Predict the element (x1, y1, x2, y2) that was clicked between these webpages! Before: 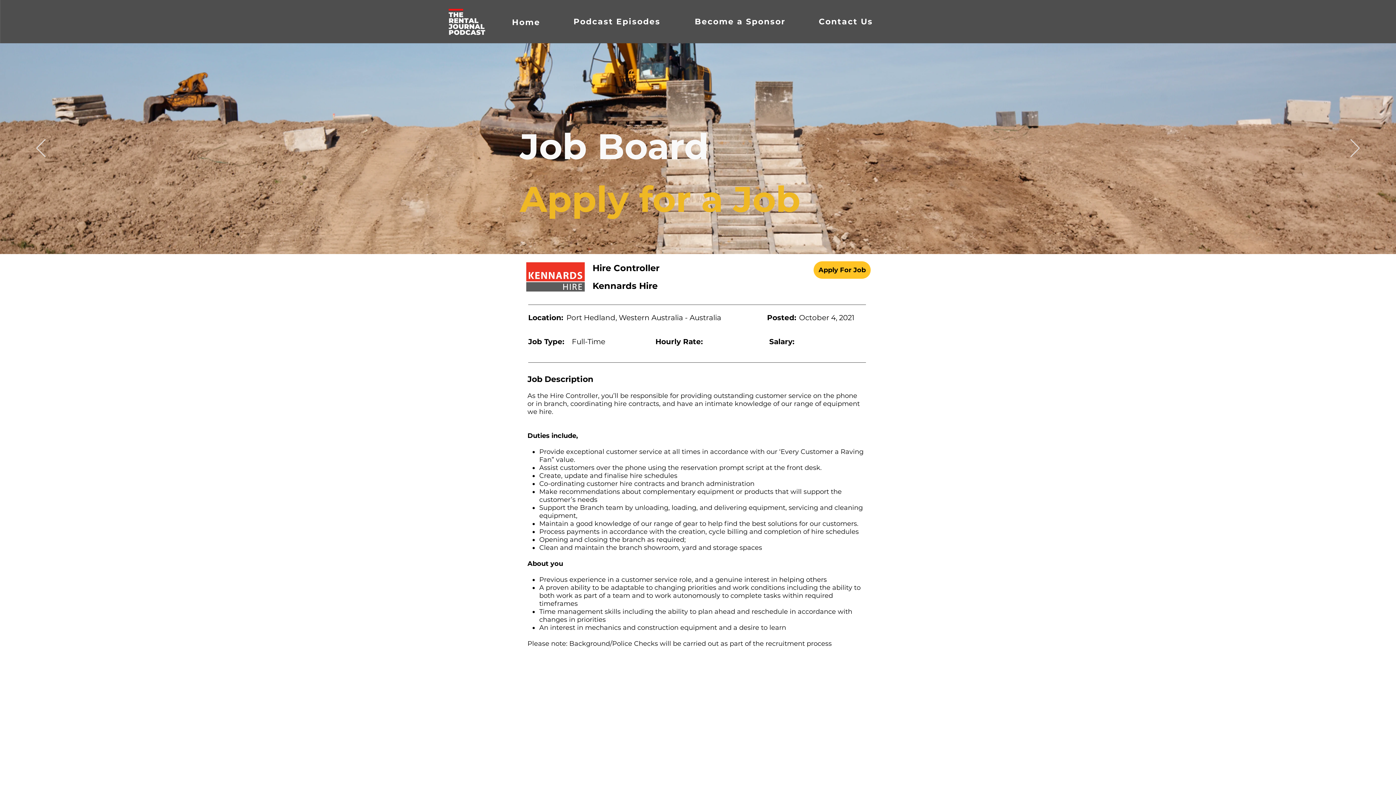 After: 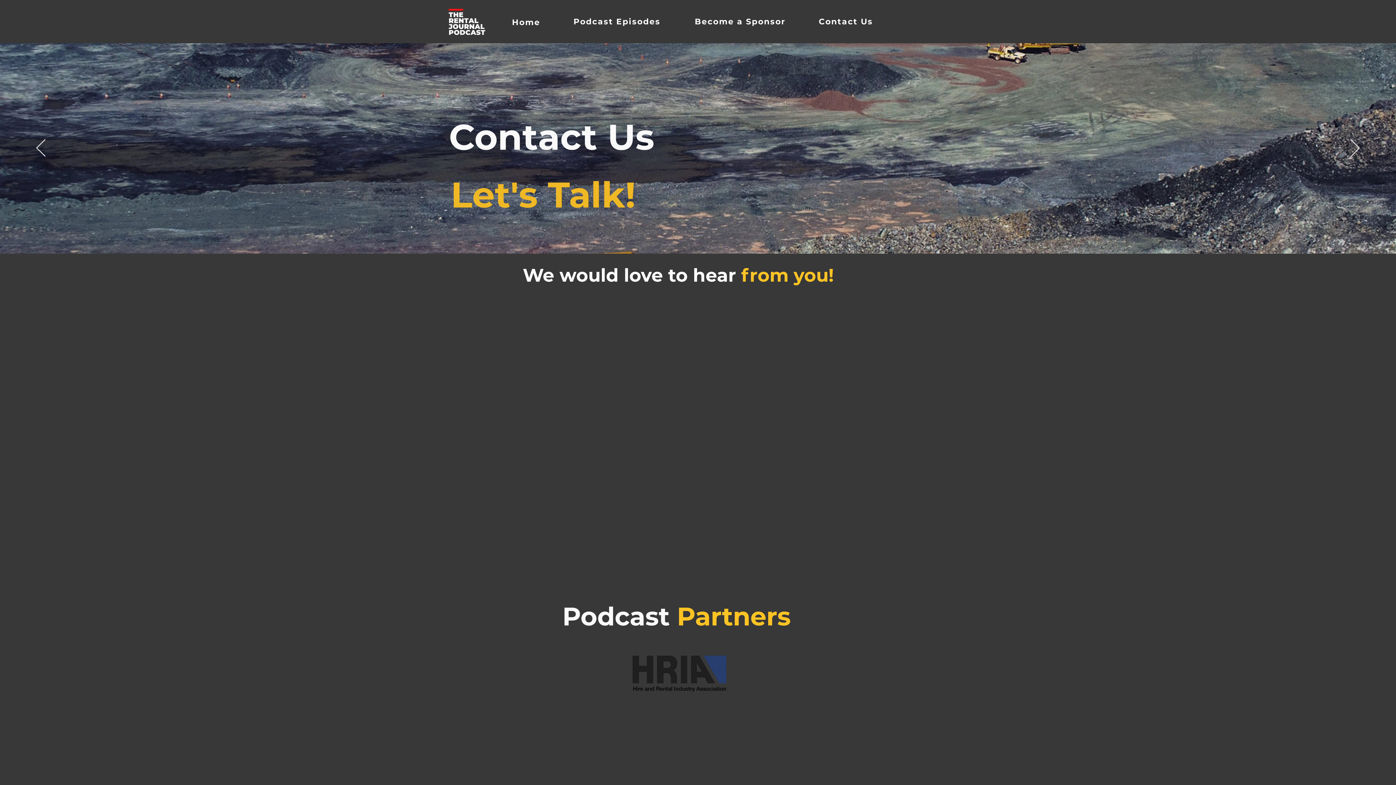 Action: label: Become a Sponsor bbox: (688, 14, 791, 28)